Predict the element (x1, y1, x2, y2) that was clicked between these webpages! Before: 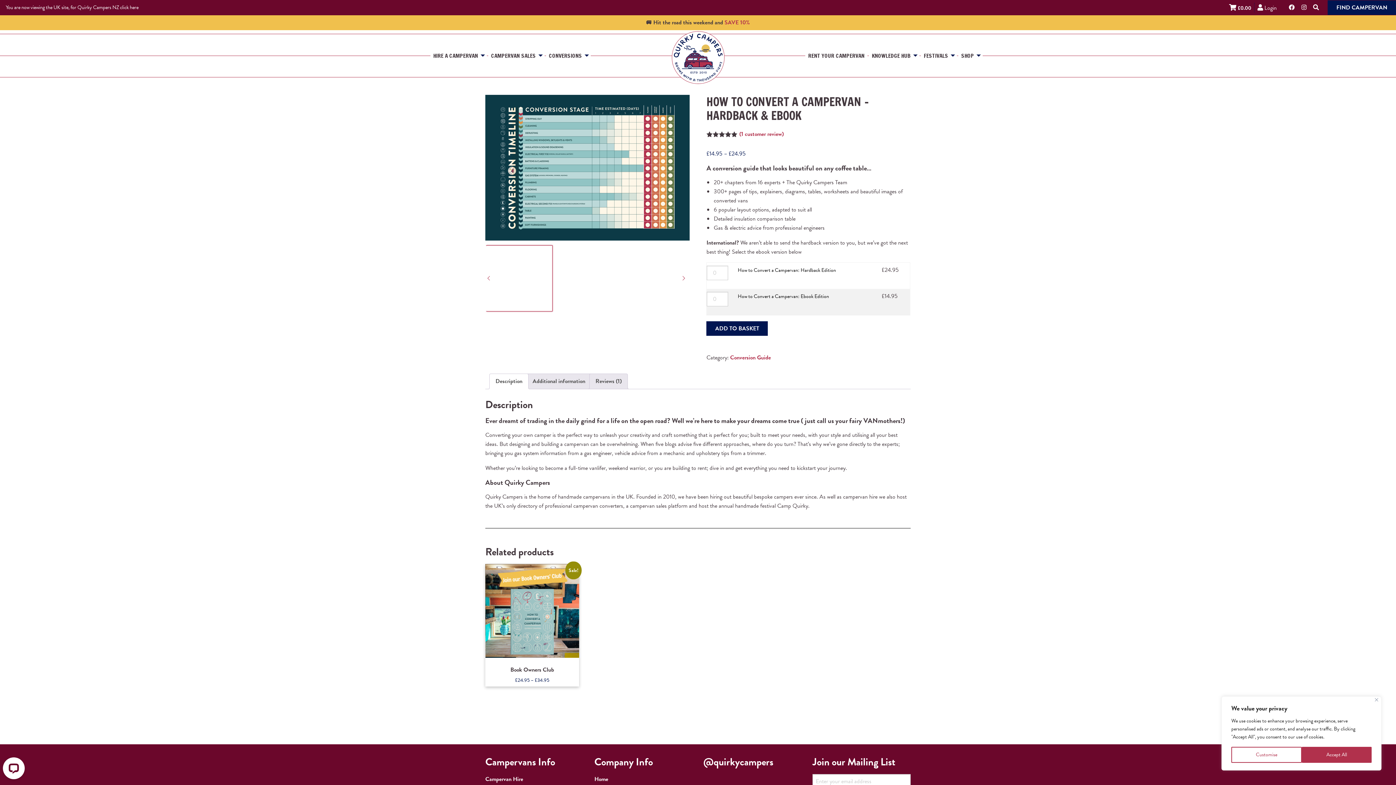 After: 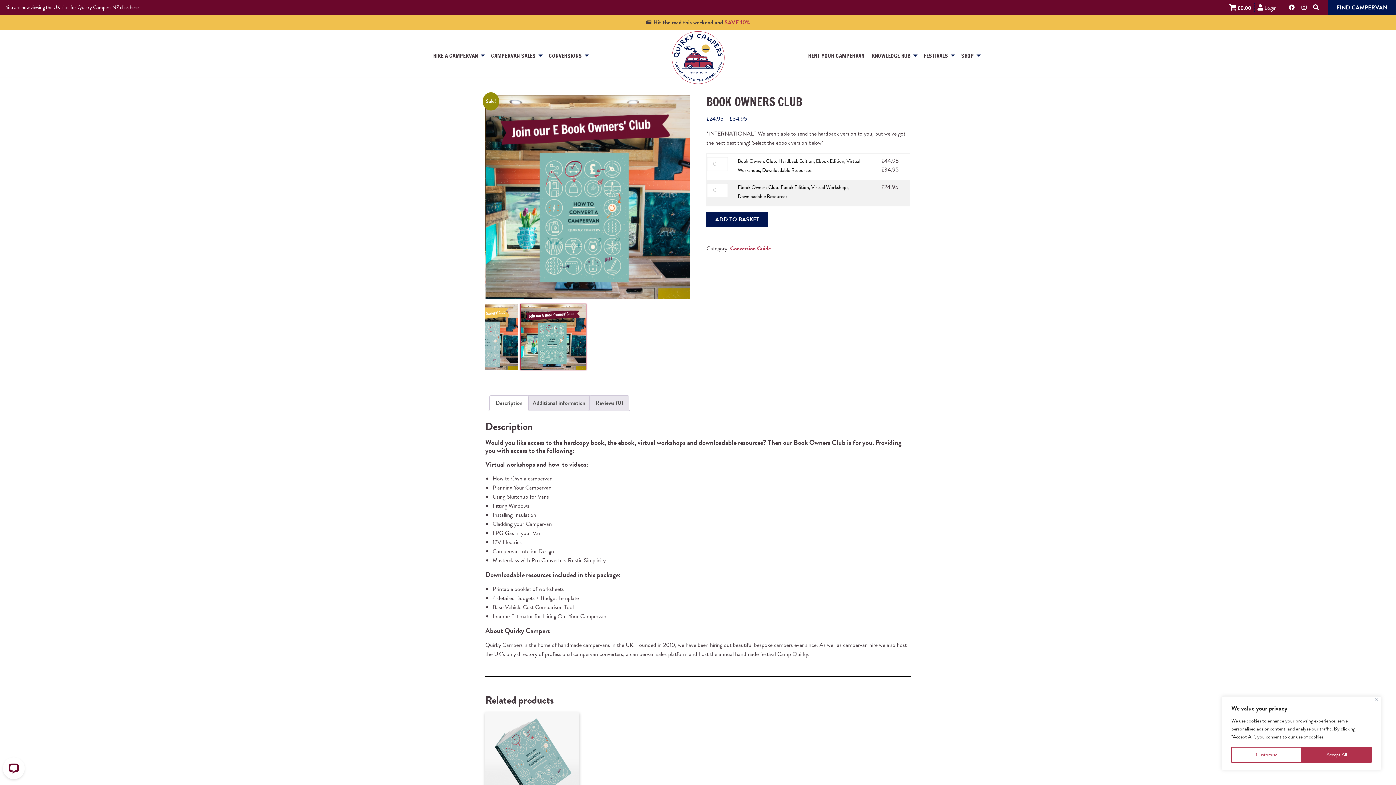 Action: label: Sale!
Book Owners Club
£24.95 – £34.95 bbox: (485, 573, 579, 693)